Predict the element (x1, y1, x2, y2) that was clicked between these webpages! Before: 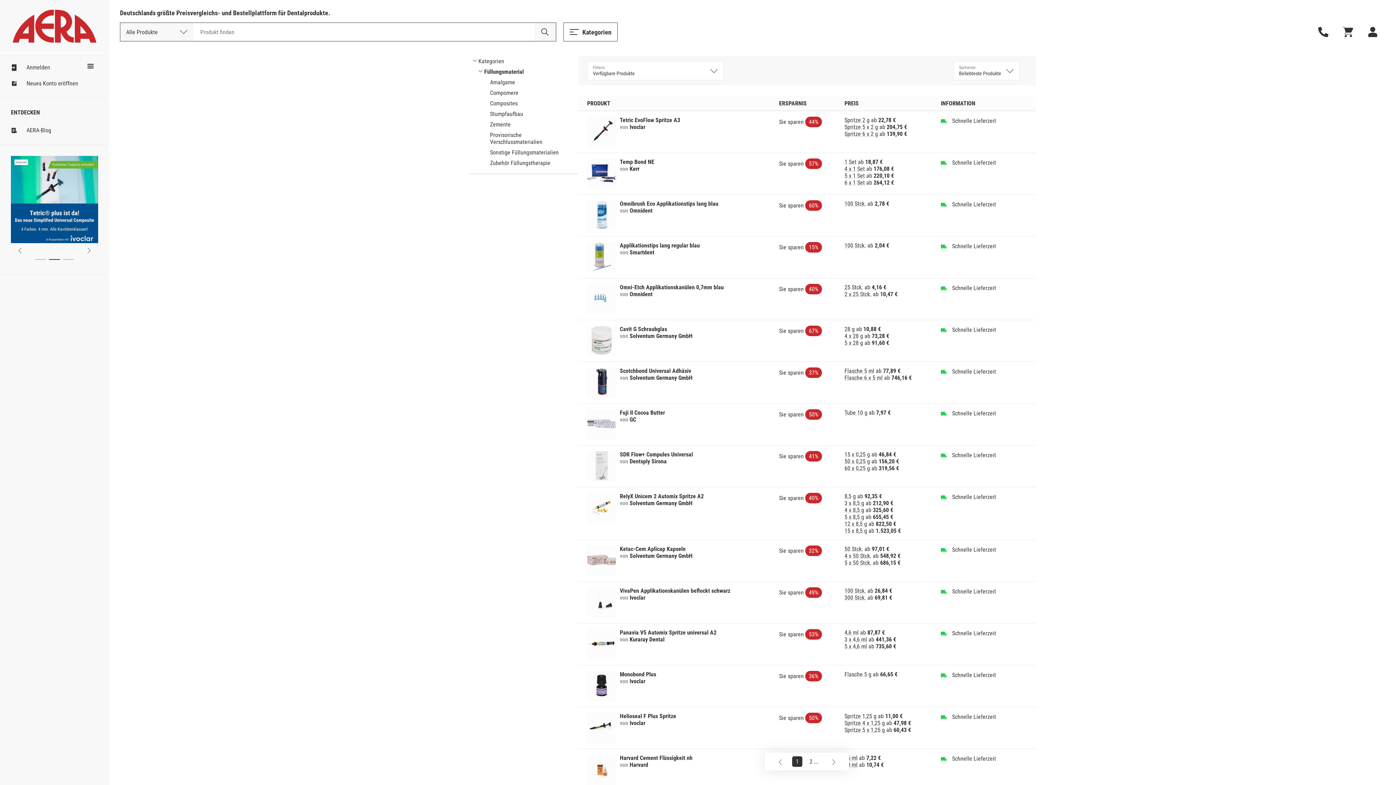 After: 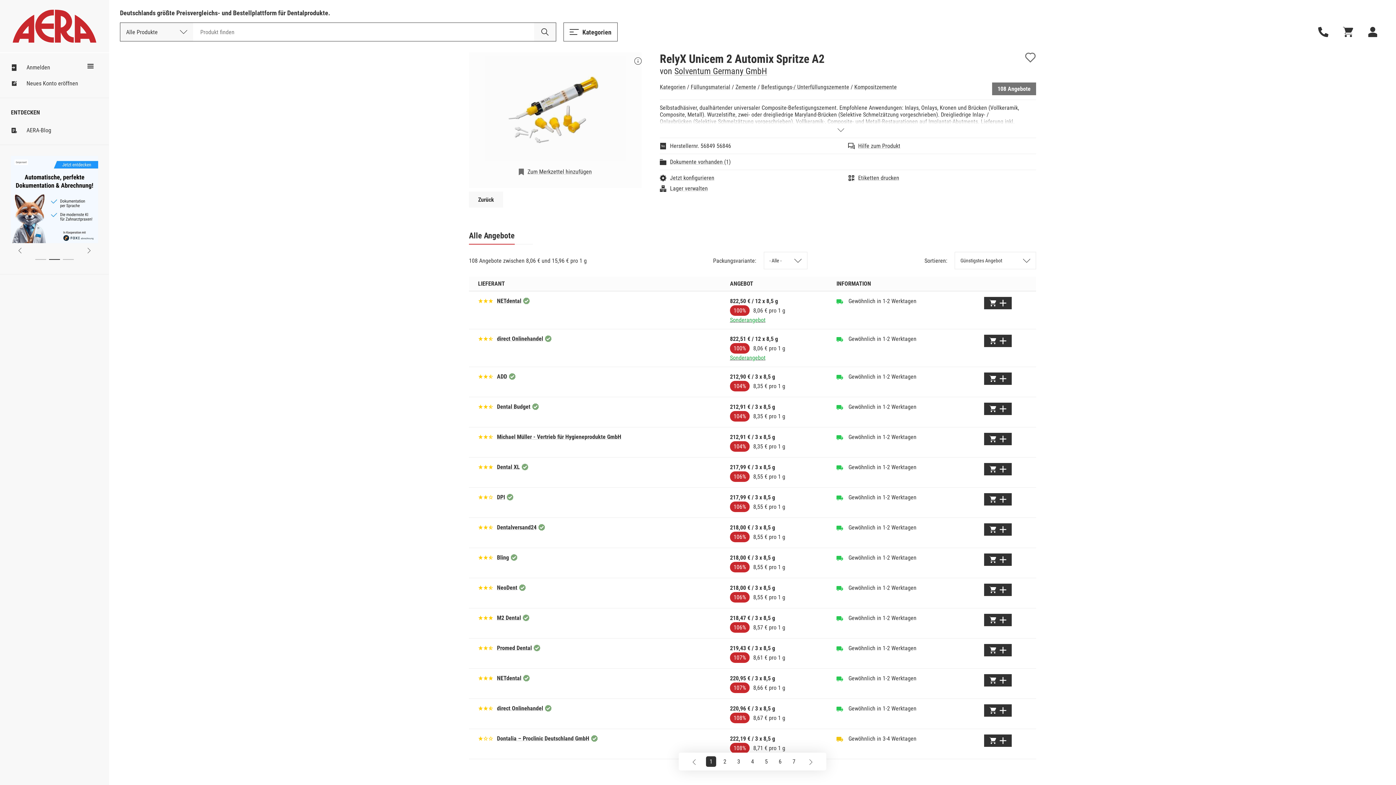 Action: bbox: (587, 493, 616, 523)